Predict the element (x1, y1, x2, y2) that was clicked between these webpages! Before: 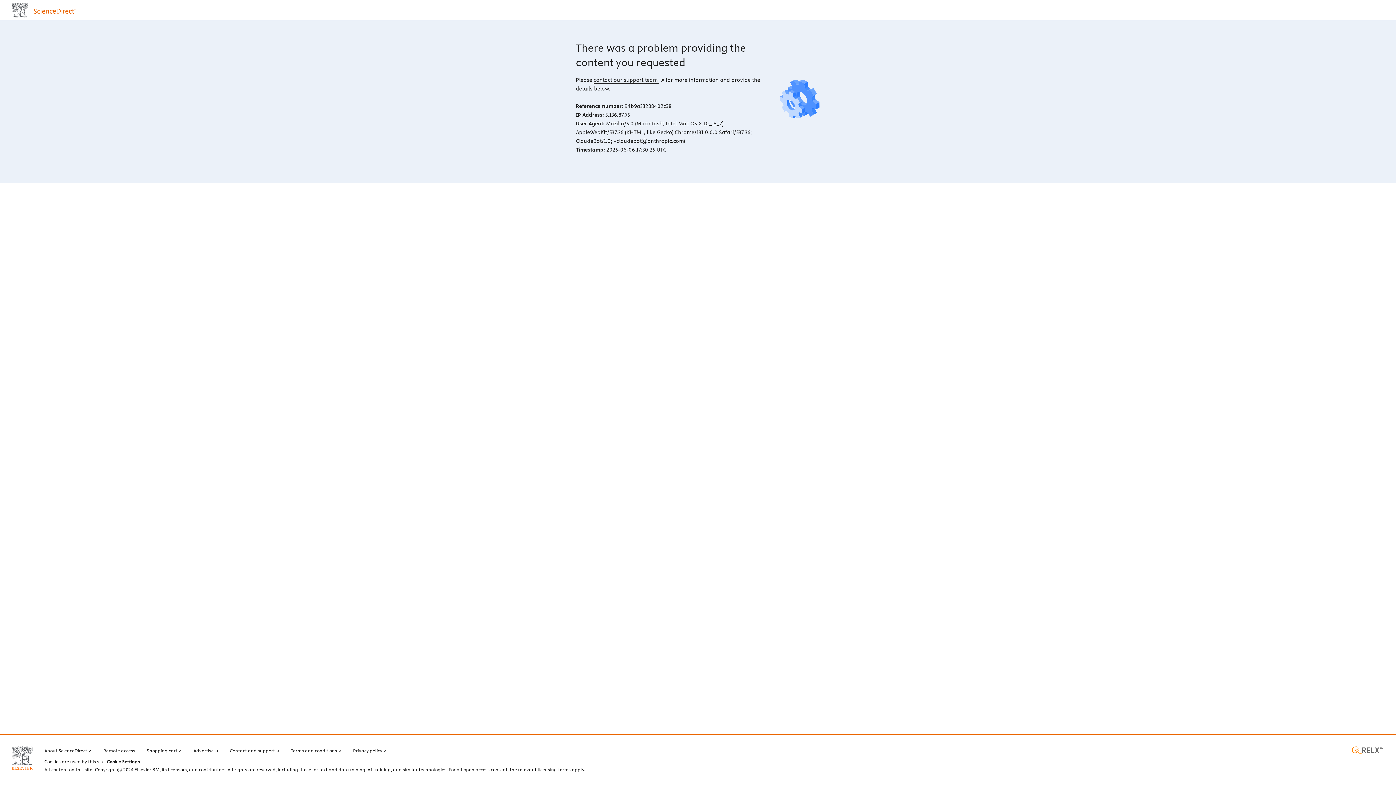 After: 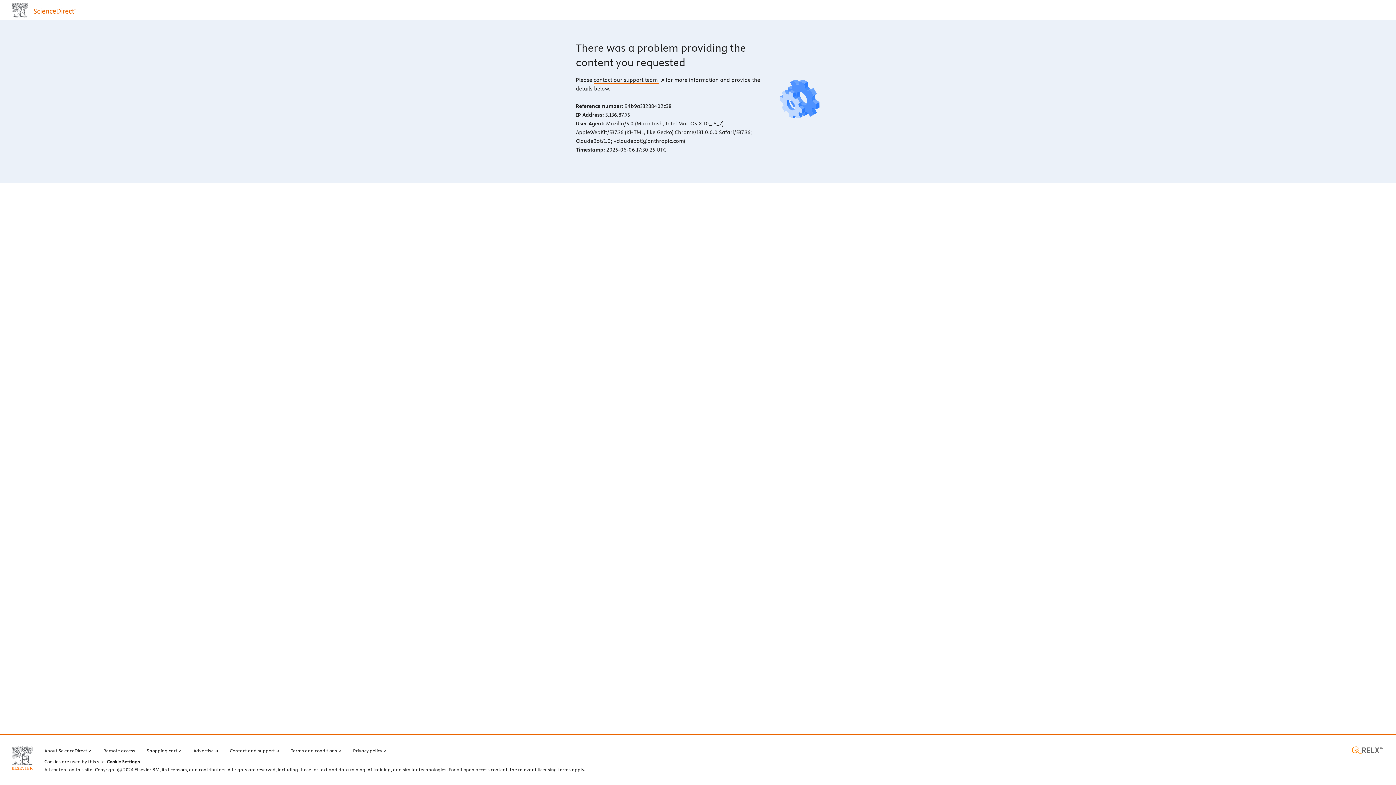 Action: bbox: (593, 76, 664, 83) label: contact our support team 